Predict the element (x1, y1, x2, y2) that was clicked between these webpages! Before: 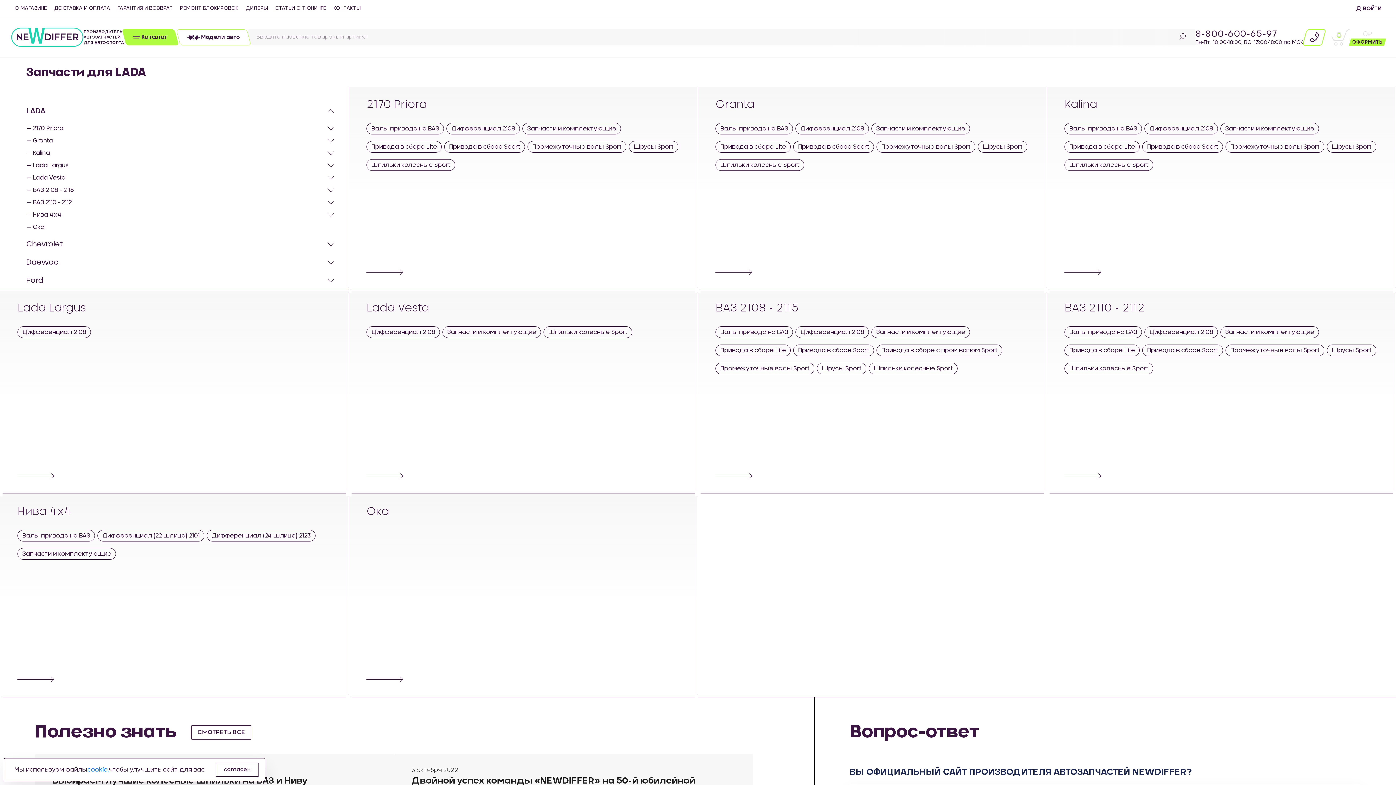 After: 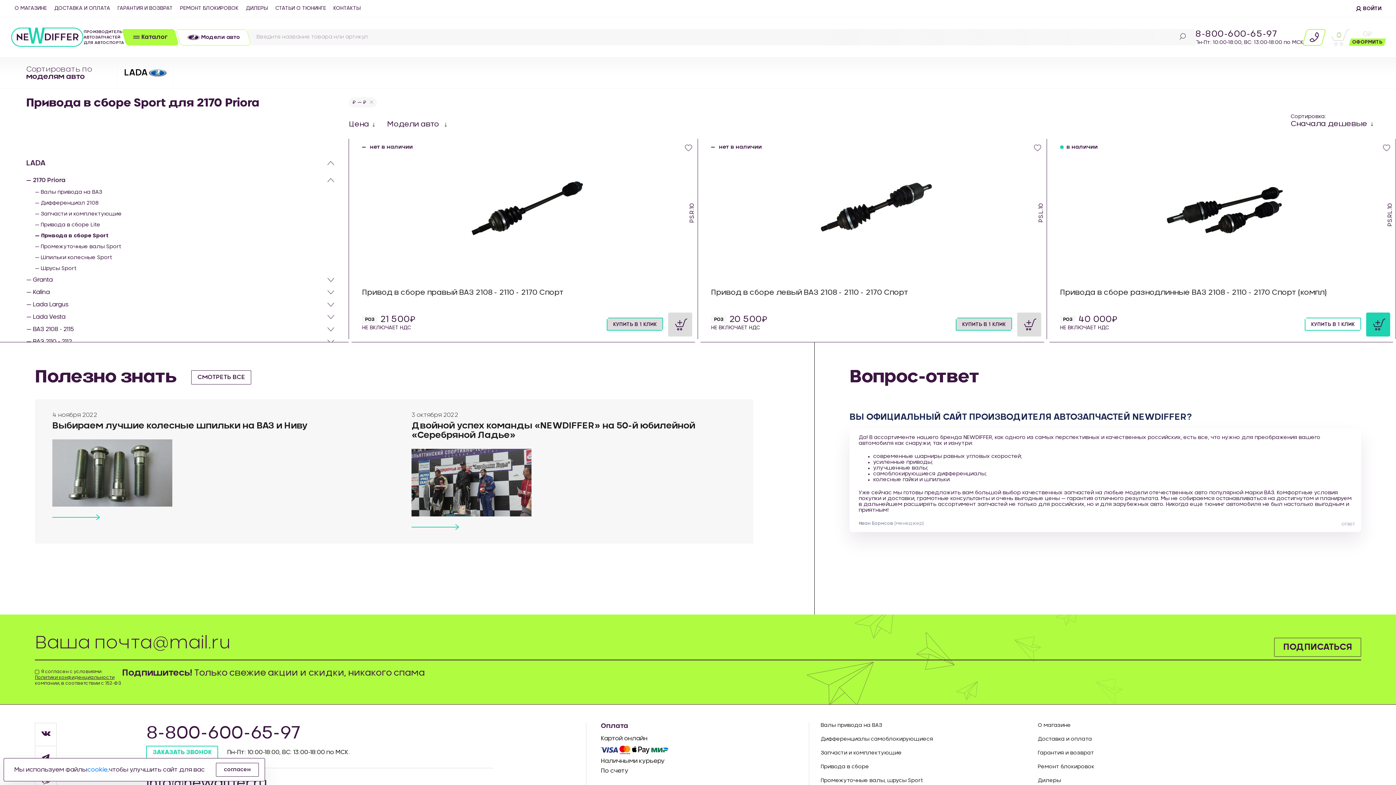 Action: label: Привода в сборе Sport bbox: (444, 141, 525, 152)